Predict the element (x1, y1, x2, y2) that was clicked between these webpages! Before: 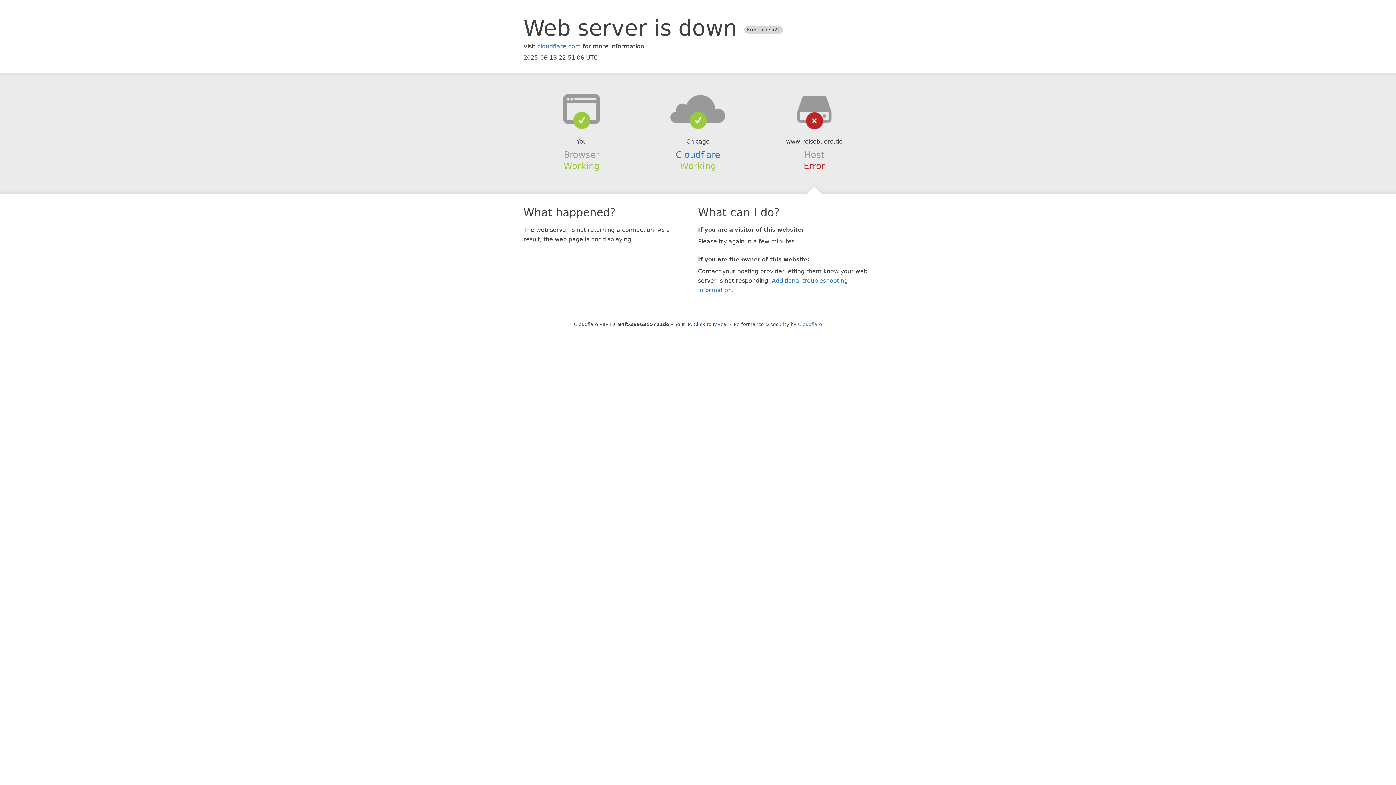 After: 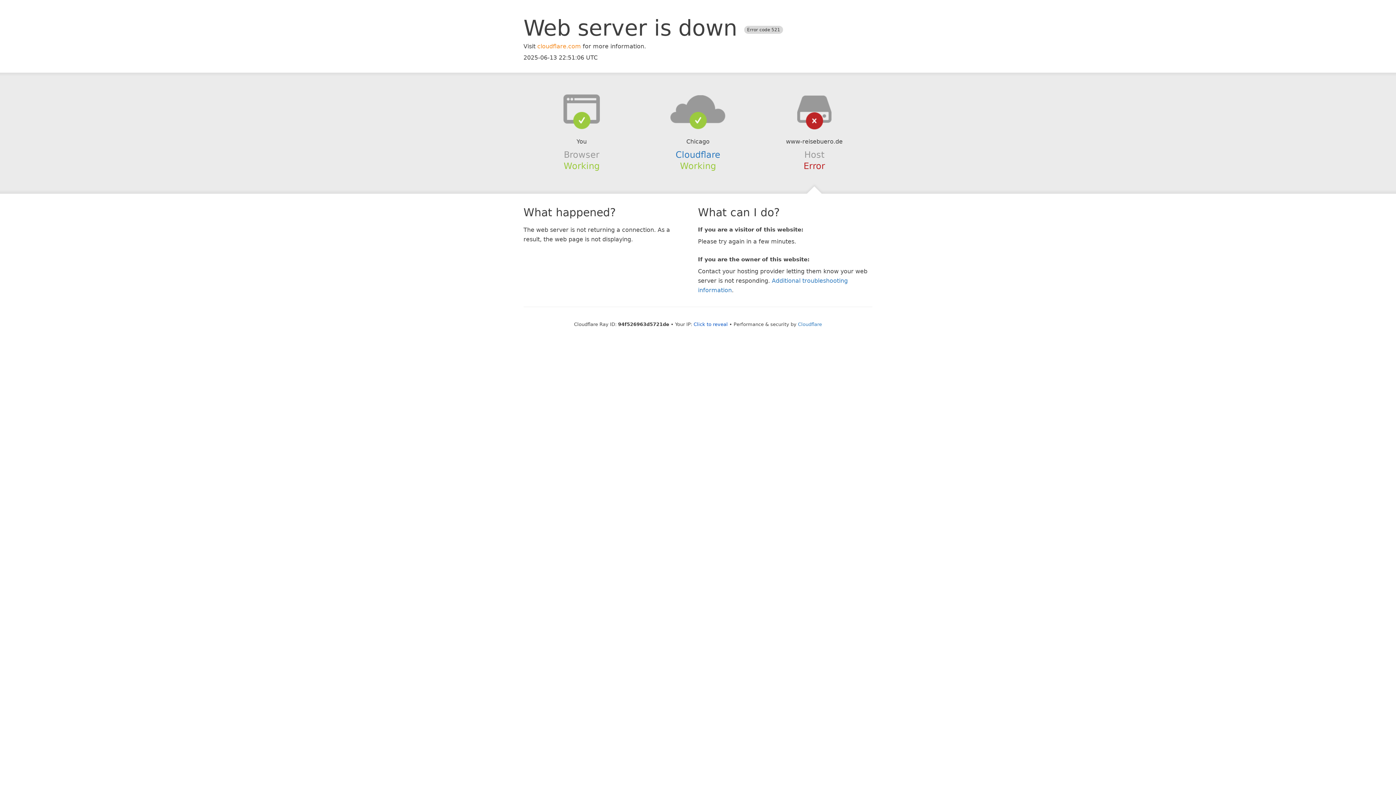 Action: label: cloudflare.com bbox: (537, 42, 581, 49)